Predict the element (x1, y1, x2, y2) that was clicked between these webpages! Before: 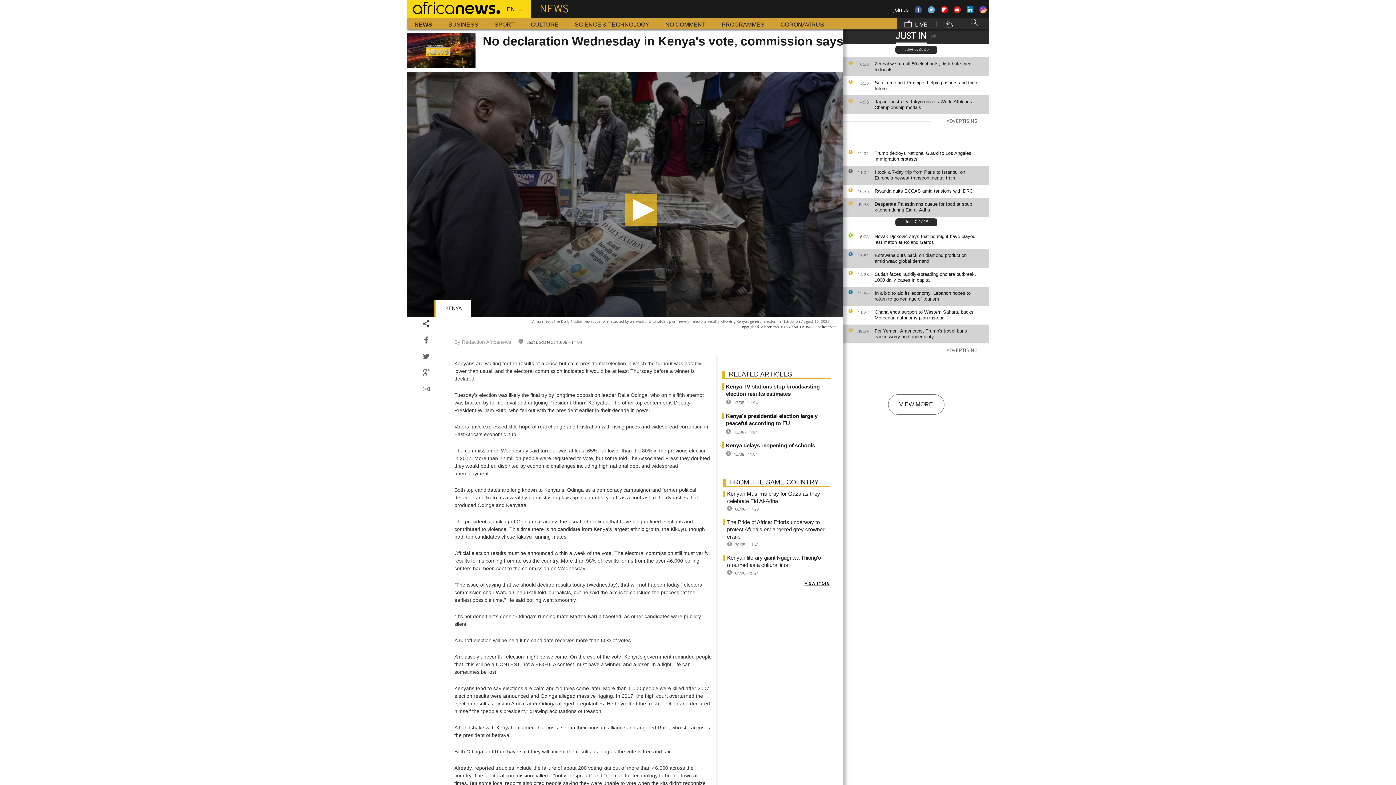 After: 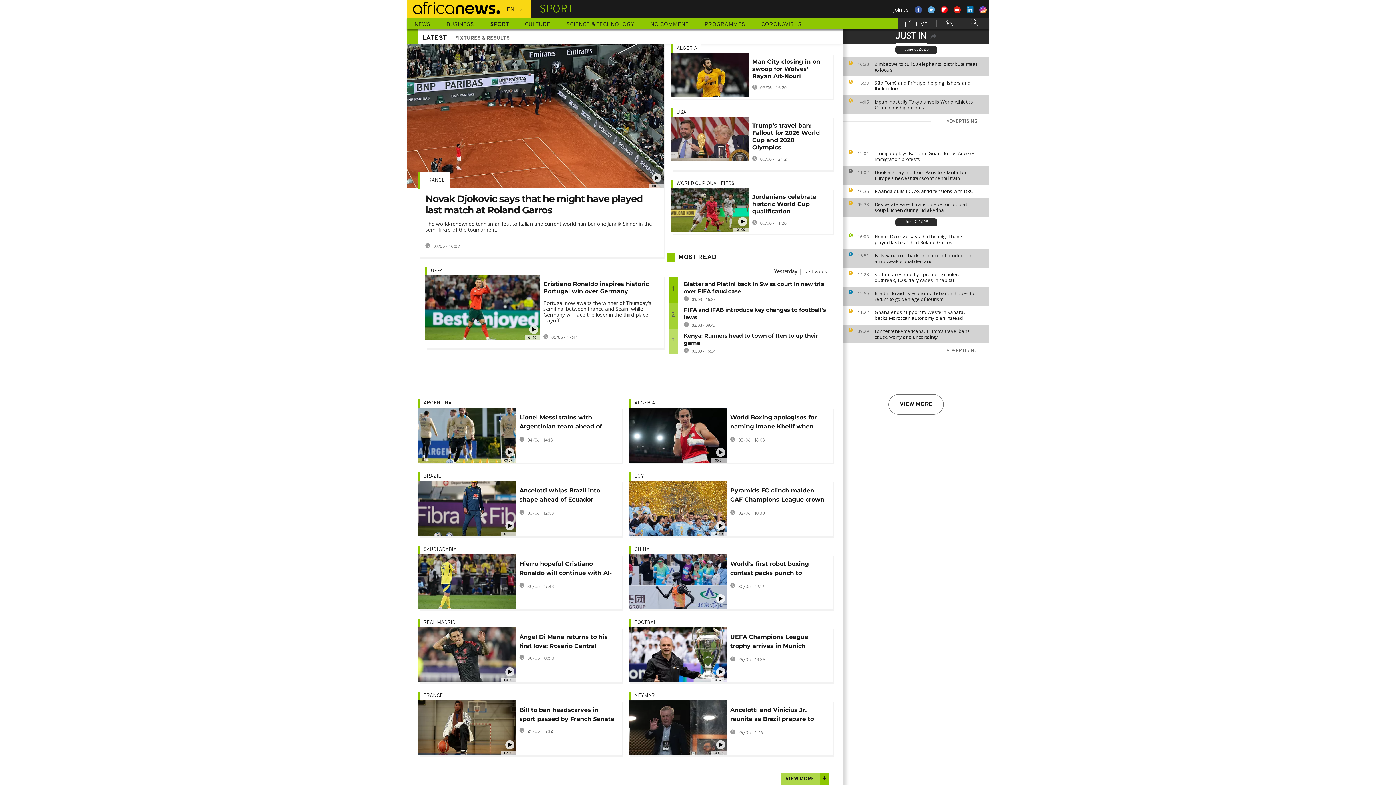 Action: label: SPORT bbox: (487, 17, 522, 29)